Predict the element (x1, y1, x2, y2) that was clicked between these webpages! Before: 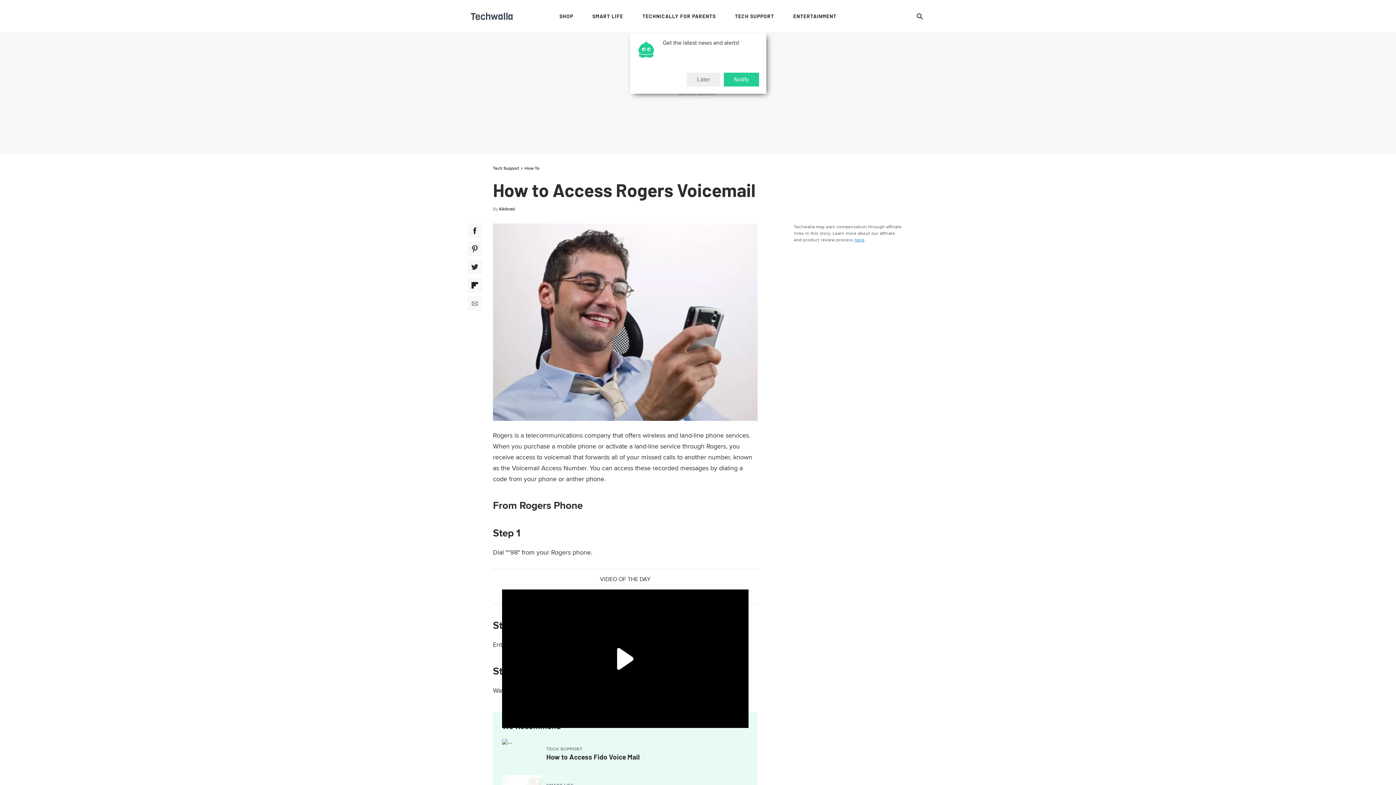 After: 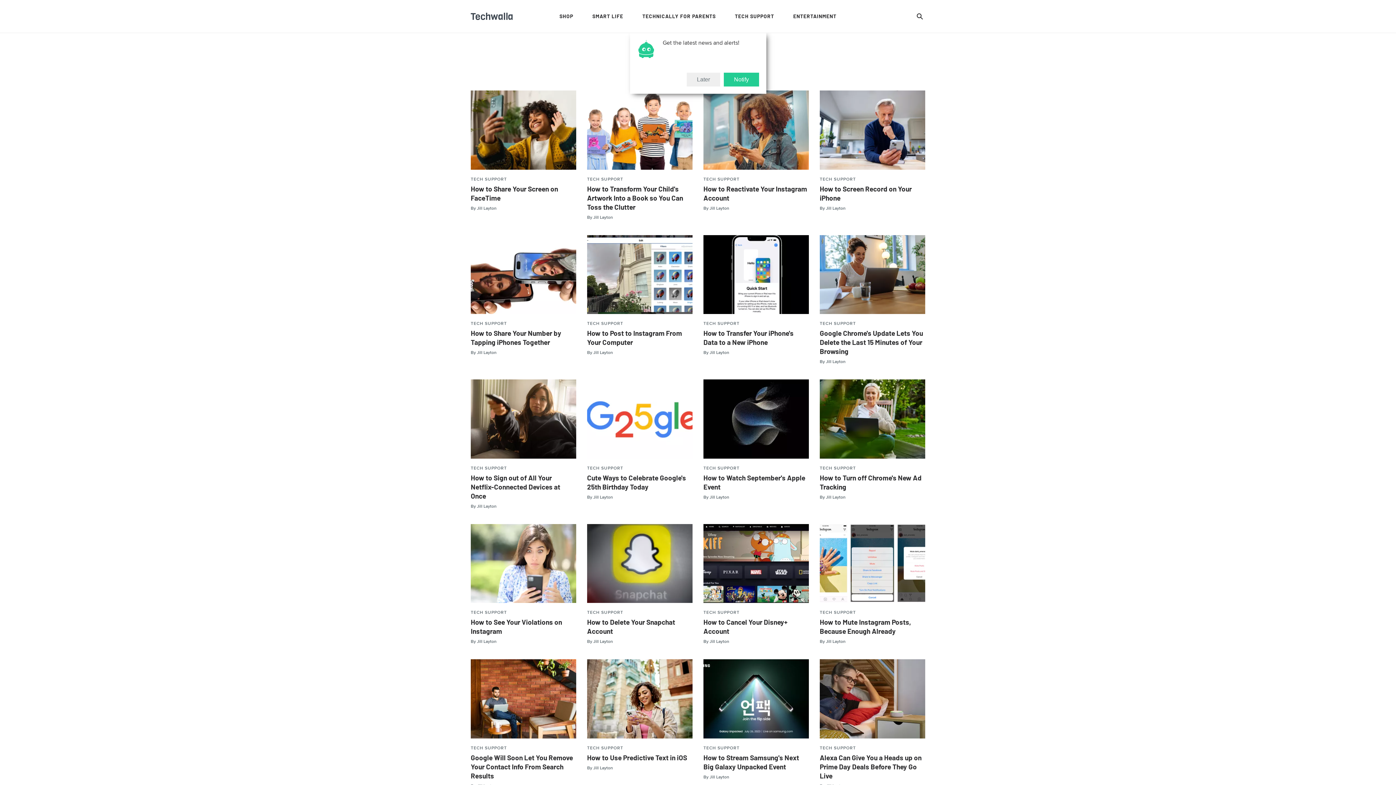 Action: label: How To bbox: (524, 165, 539, 171)